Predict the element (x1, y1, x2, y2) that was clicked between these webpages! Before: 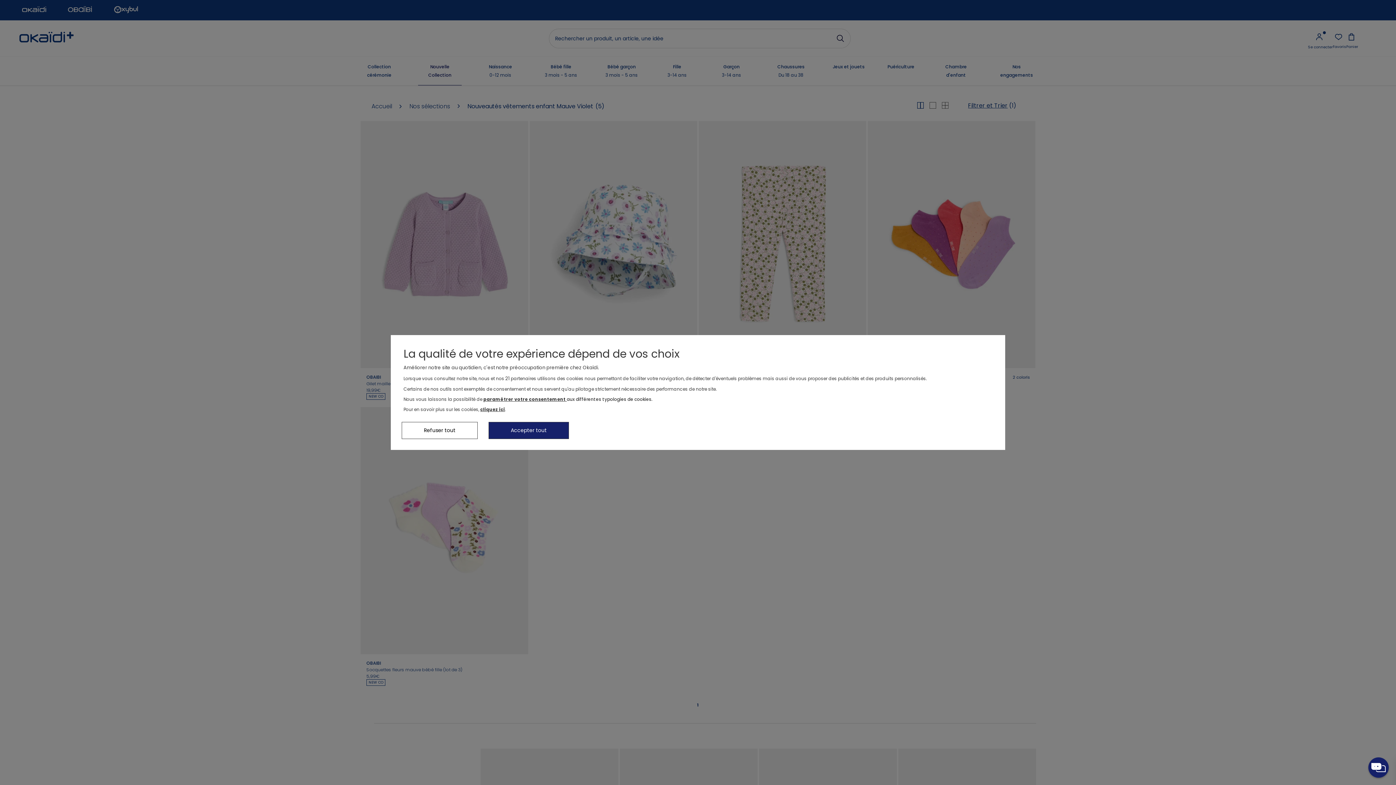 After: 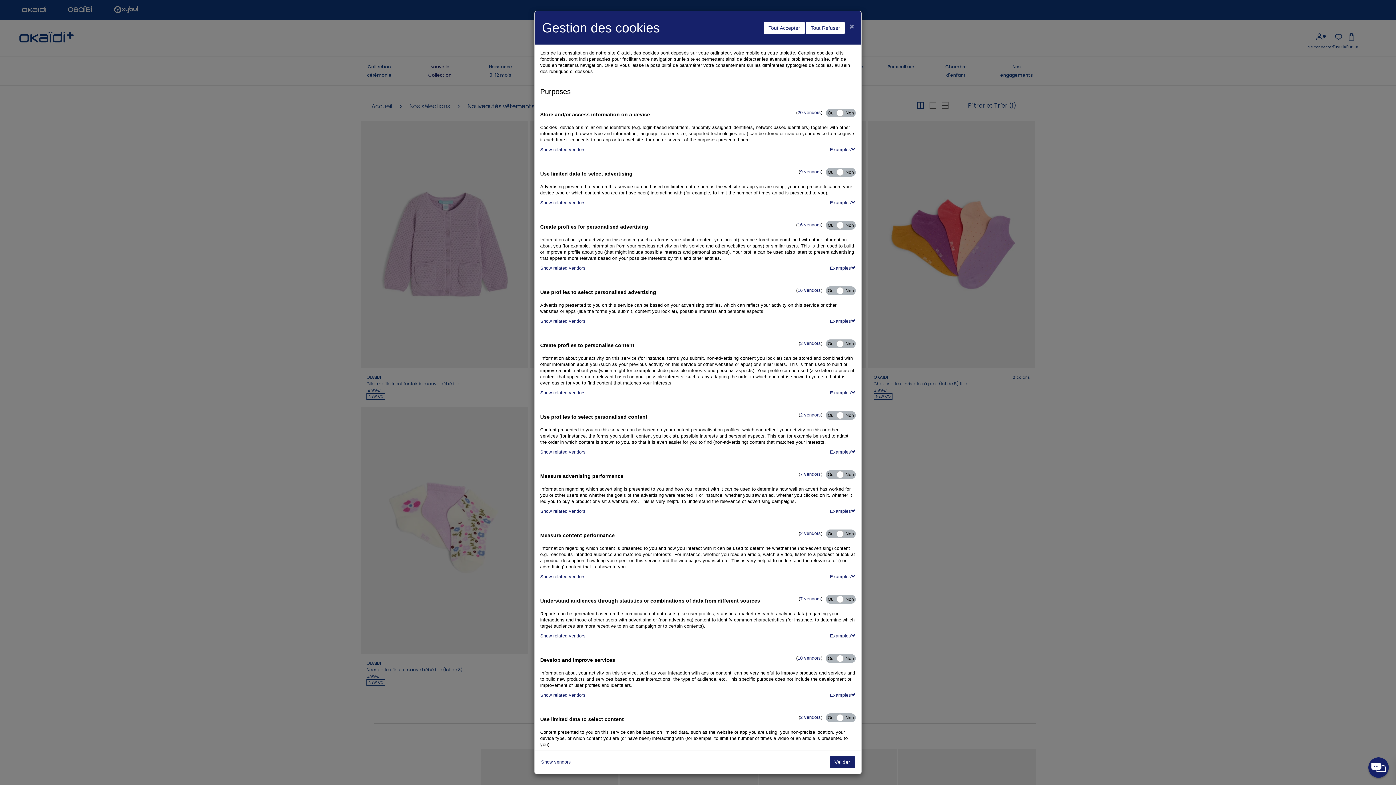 Action: bbox: (483, 396, 566, 402) label: paramétrer votre consentement 